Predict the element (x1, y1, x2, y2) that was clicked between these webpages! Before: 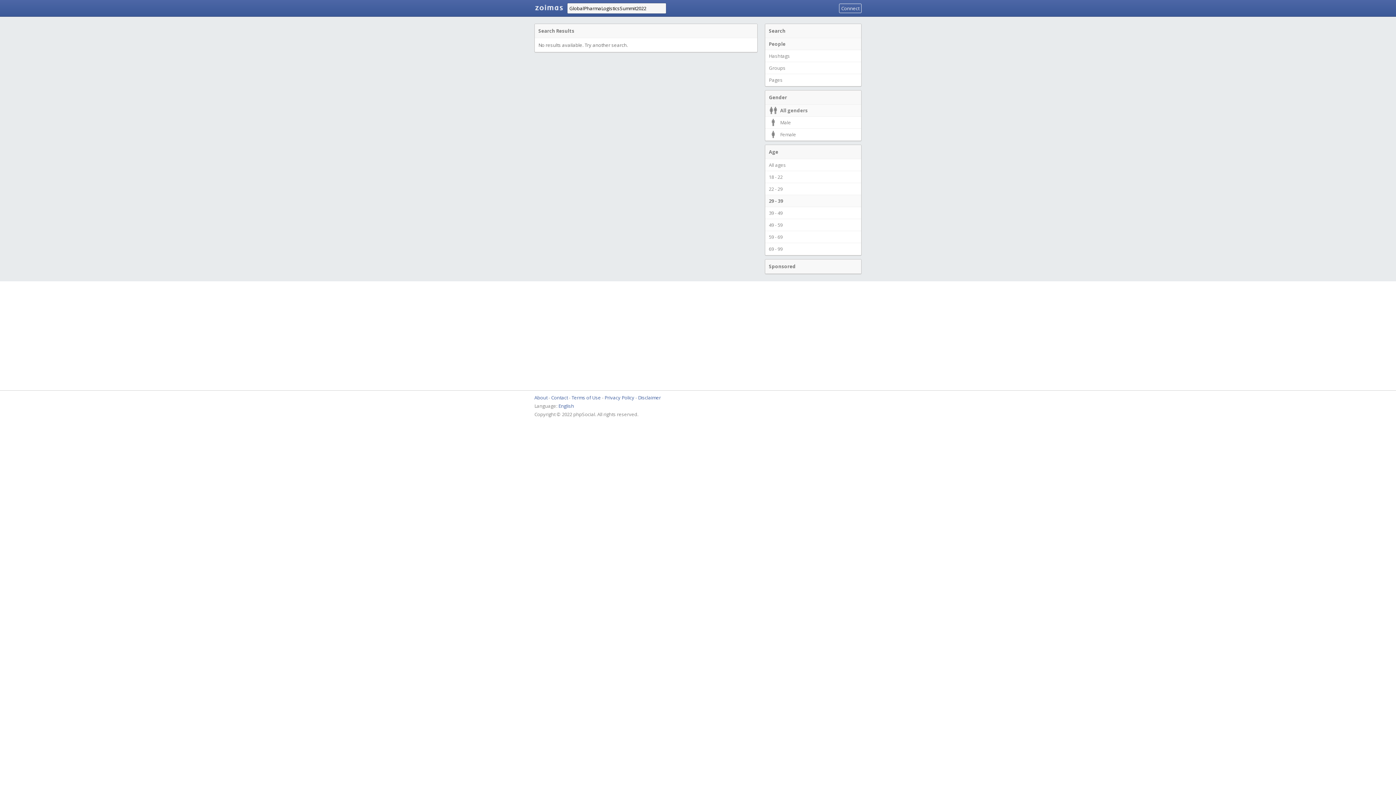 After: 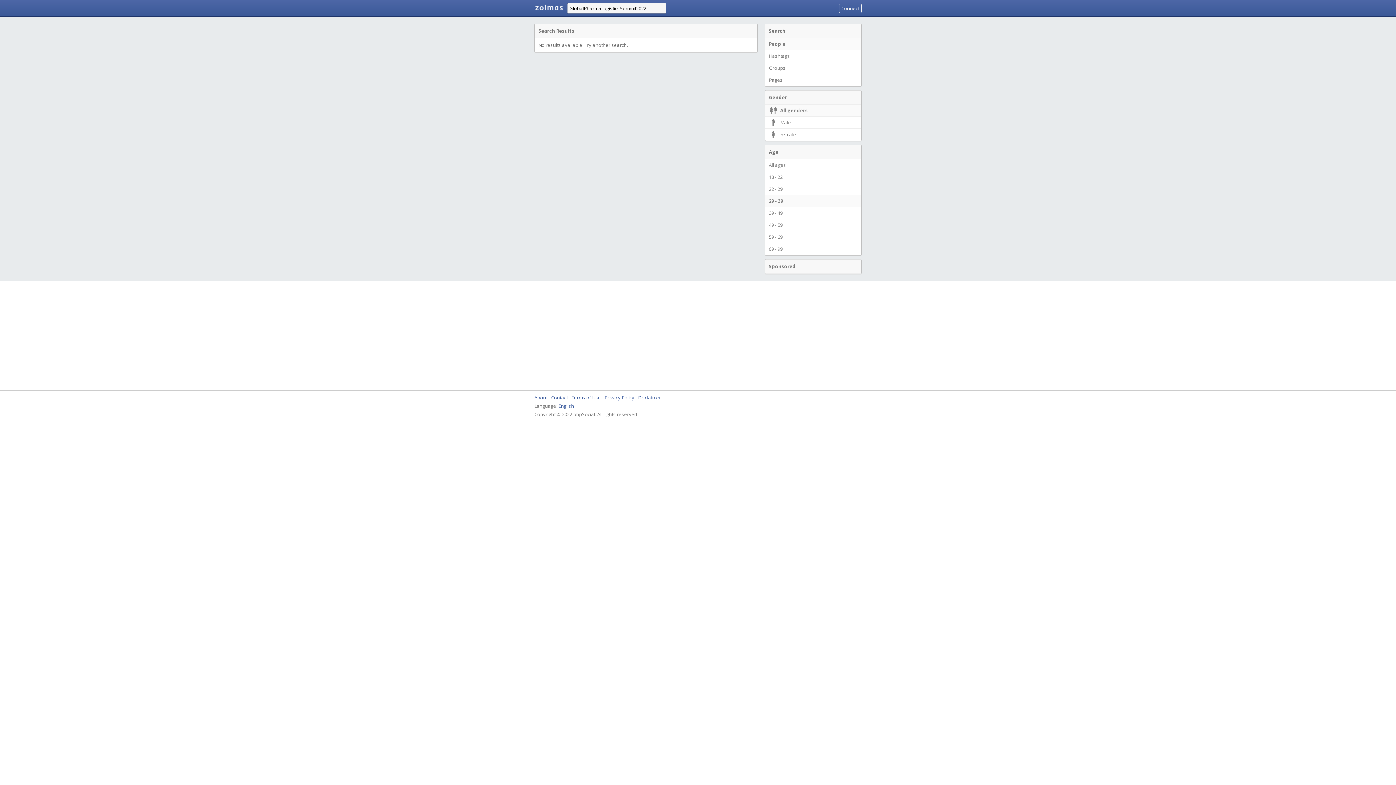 Action: label: All genders bbox: (765, 104, 861, 116)